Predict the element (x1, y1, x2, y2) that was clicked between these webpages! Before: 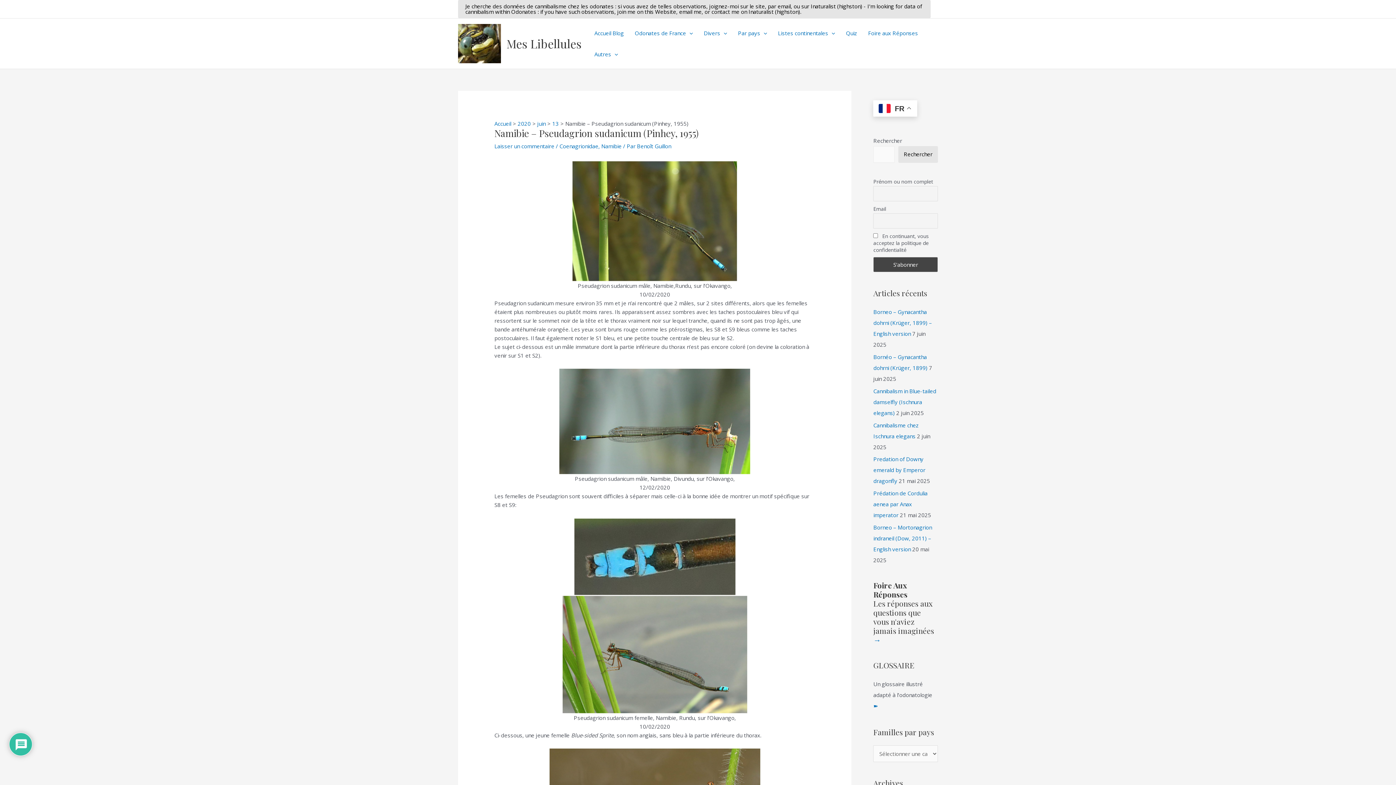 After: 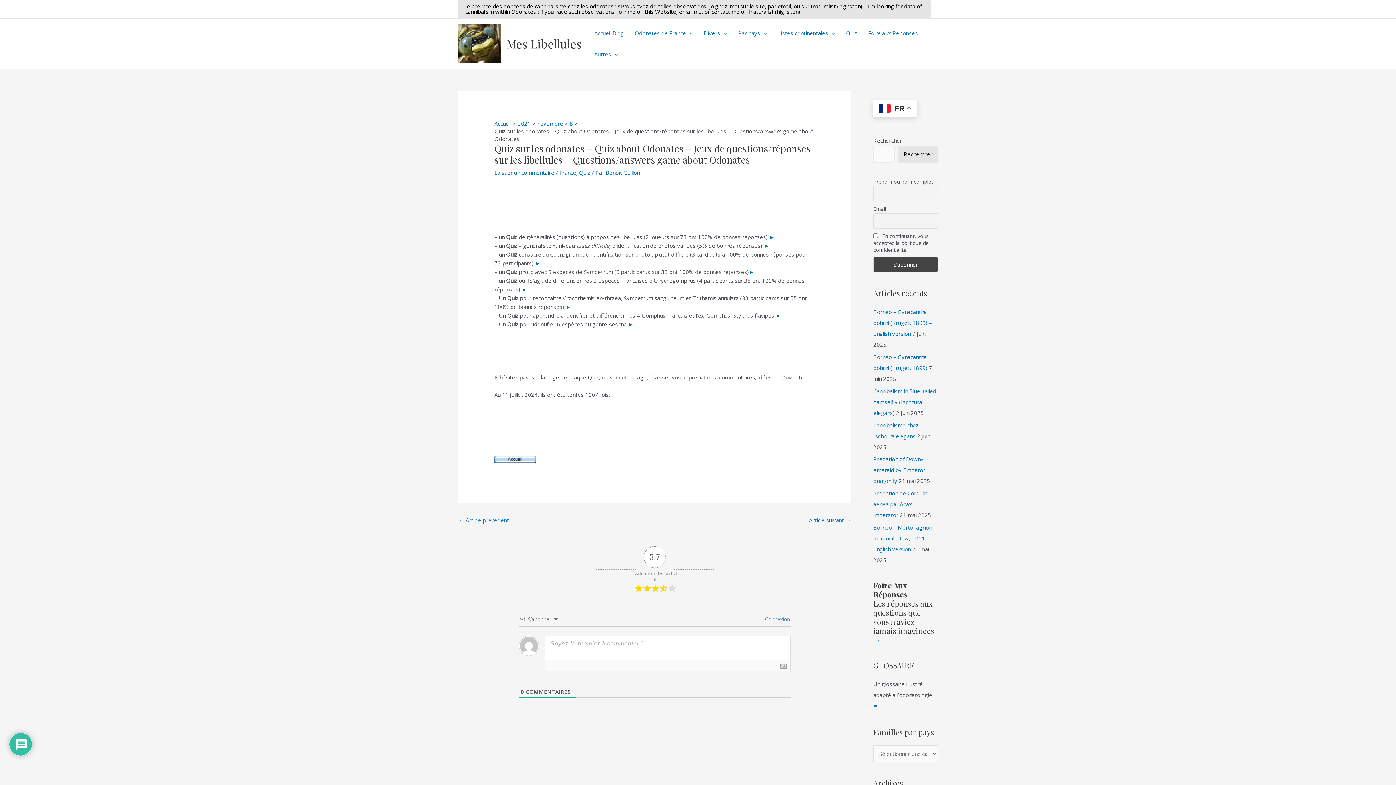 Action: bbox: (840, 22, 862, 43) label: Quiz